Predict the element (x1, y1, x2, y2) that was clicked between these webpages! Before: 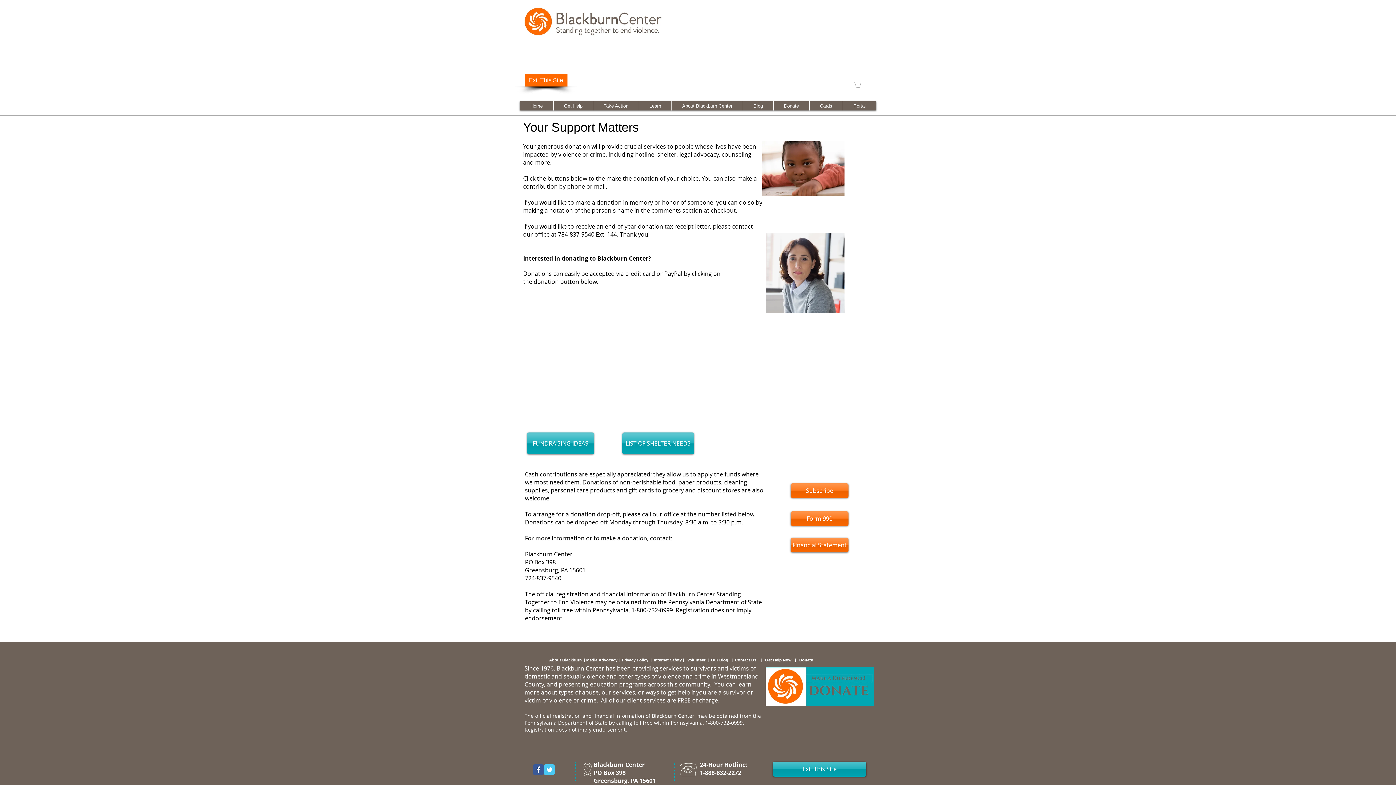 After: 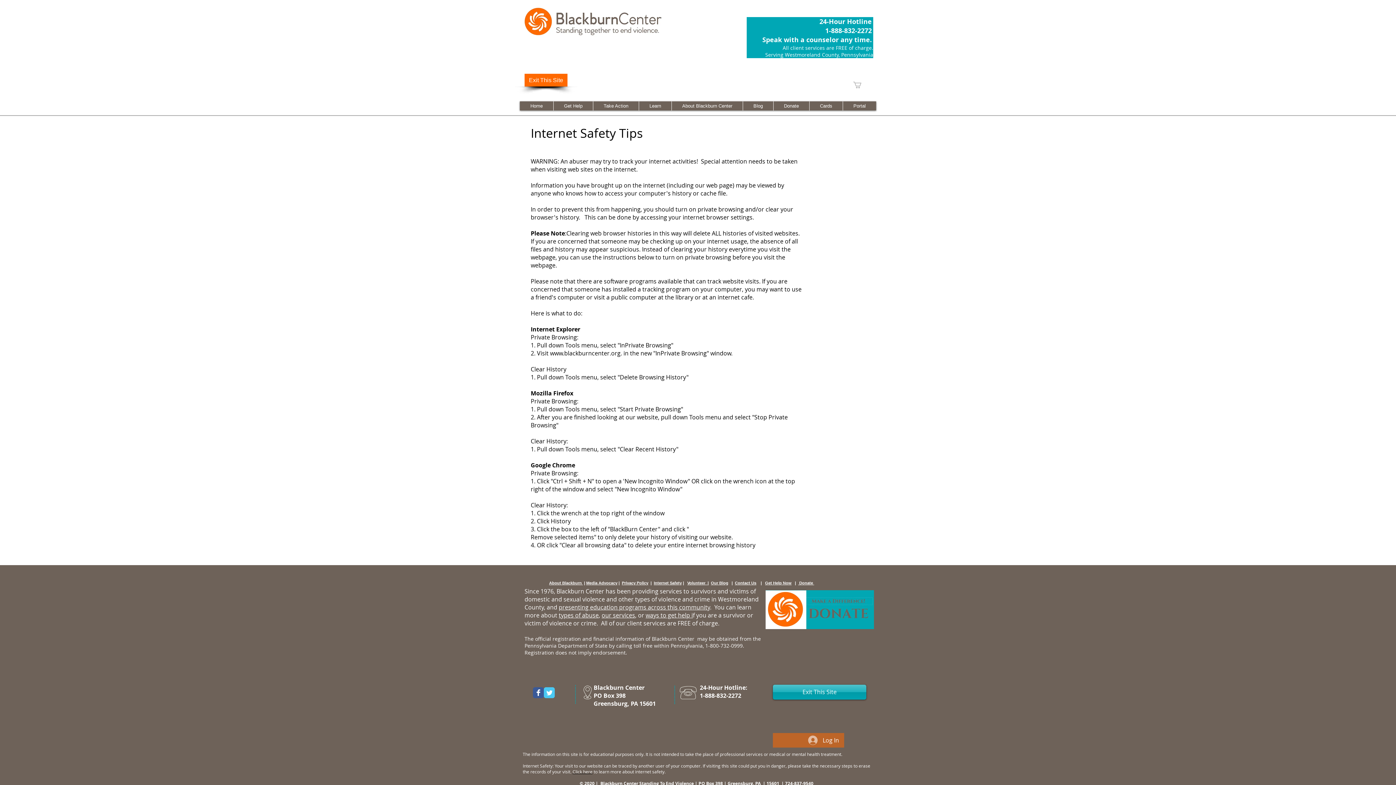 Action: label: Internet Safety bbox: (654, 658, 682, 662)